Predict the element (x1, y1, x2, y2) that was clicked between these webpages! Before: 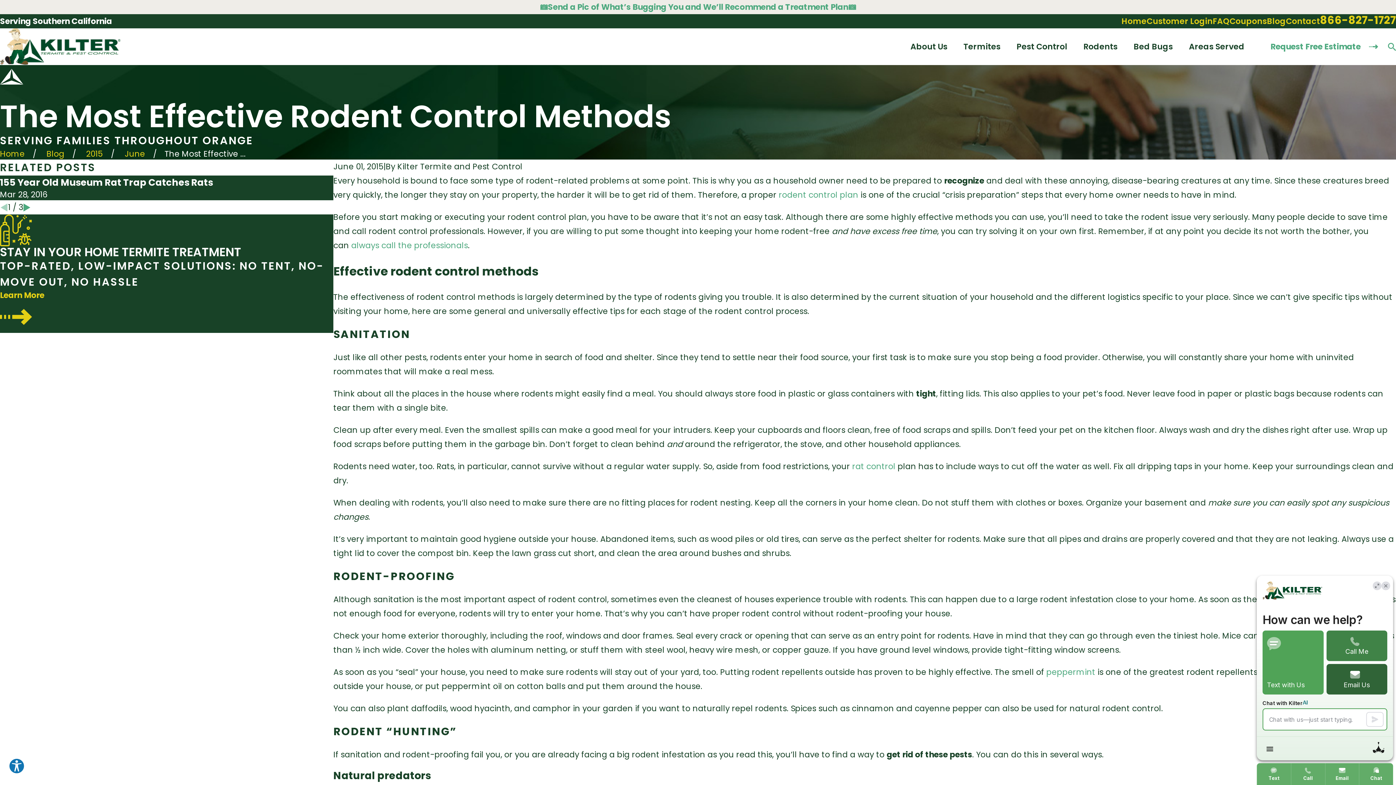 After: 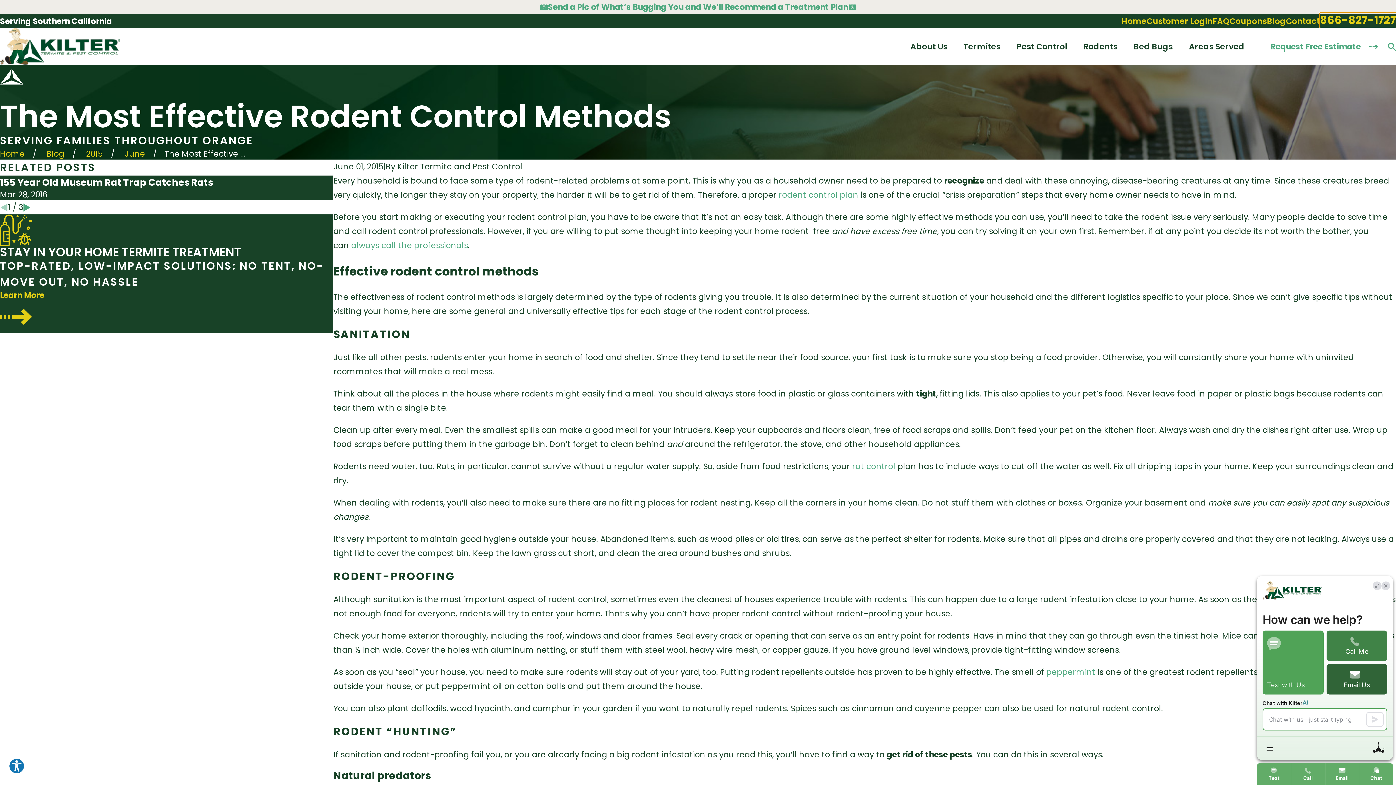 Action: bbox: (1320, 12, 1396, 27) label: 866-827-1727